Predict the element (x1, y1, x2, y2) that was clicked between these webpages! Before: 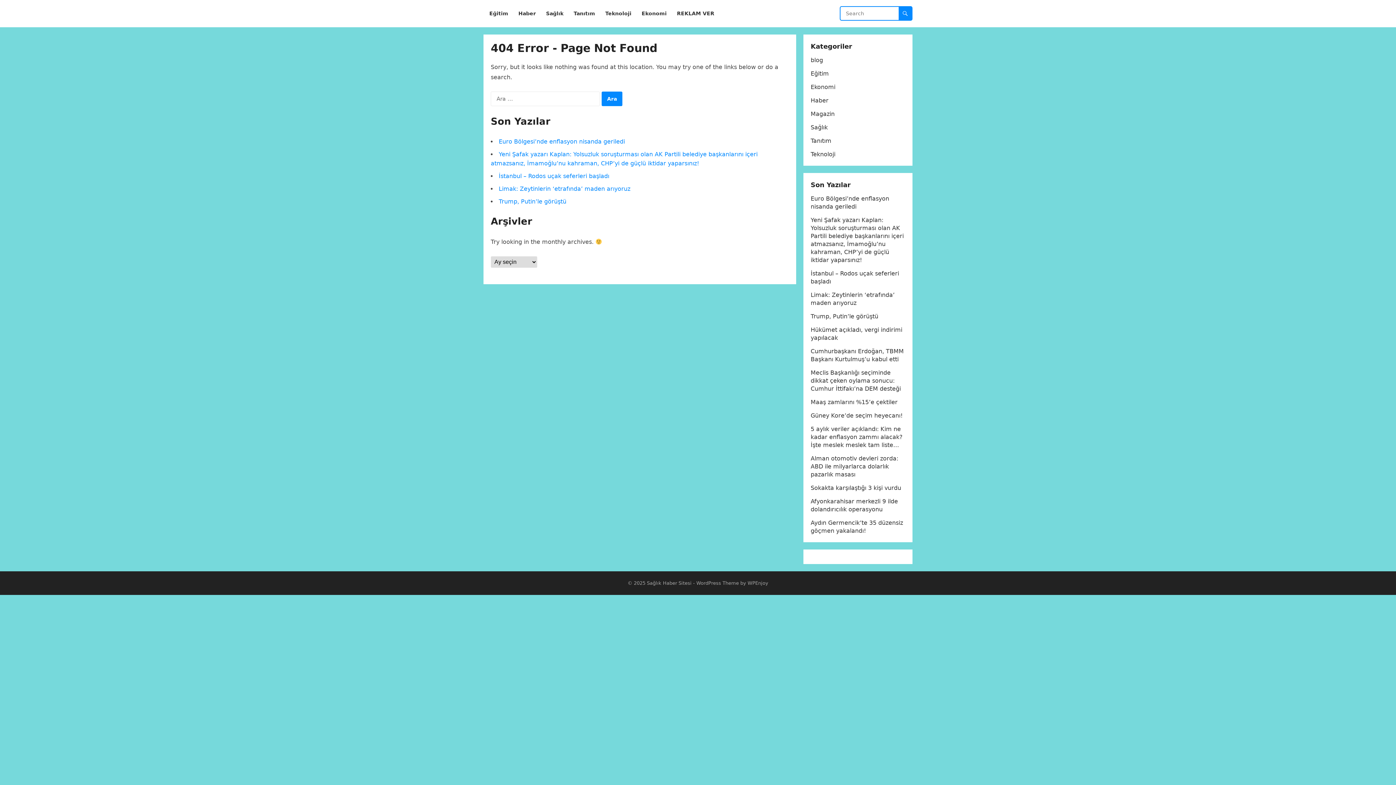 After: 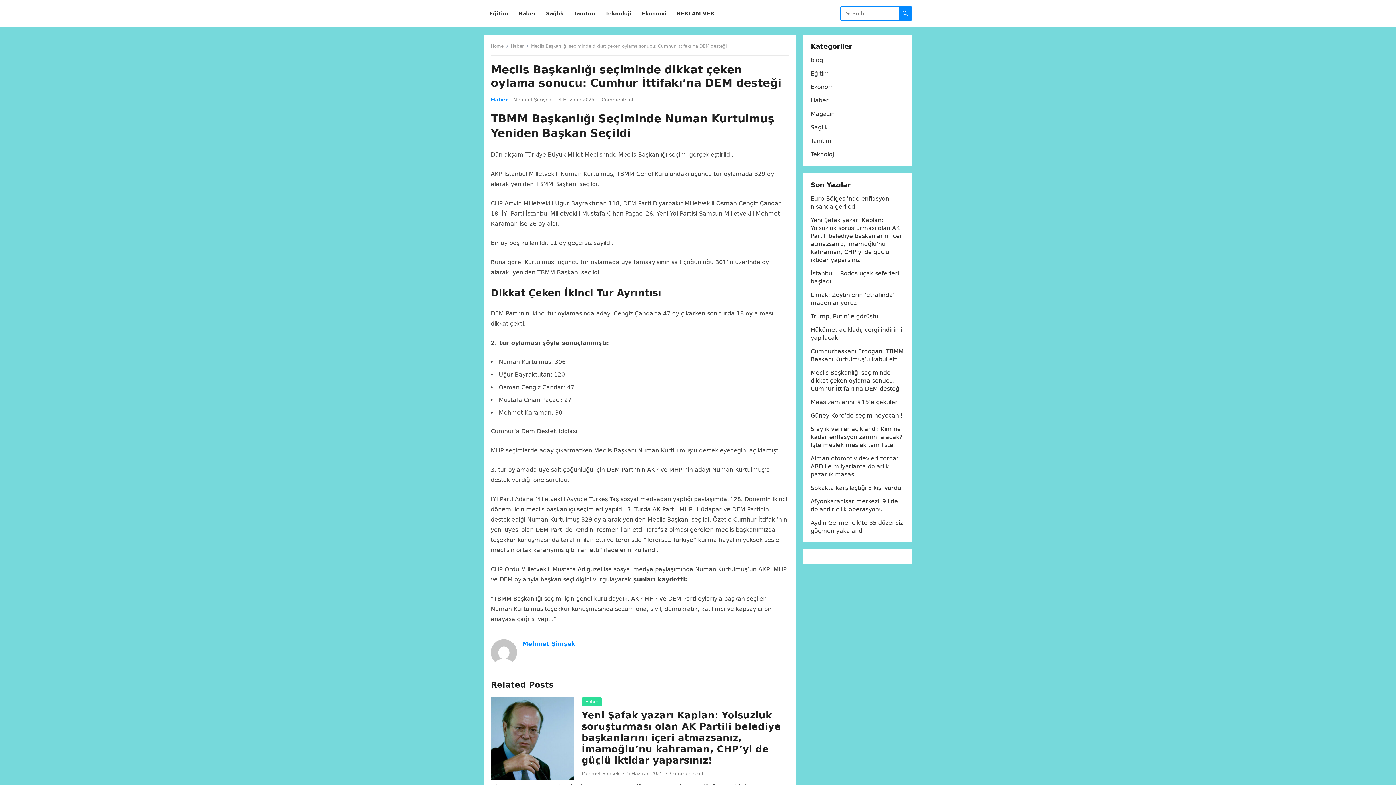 Action: label: Meclis Başkanlığı seçiminde dikkat çeken oylama sonucu: Cumhur İttifakı’na DEM desteği bbox: (810, 369, 901, 392)